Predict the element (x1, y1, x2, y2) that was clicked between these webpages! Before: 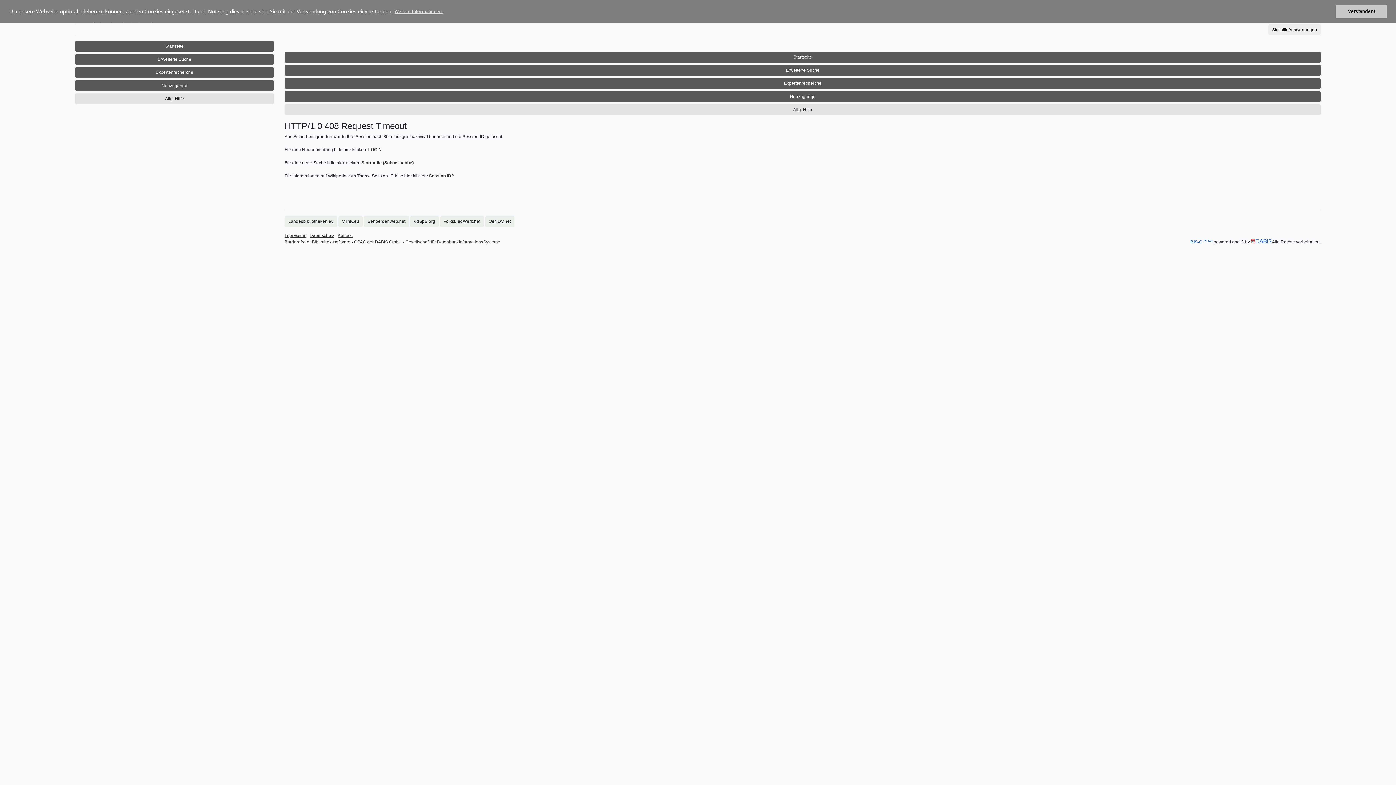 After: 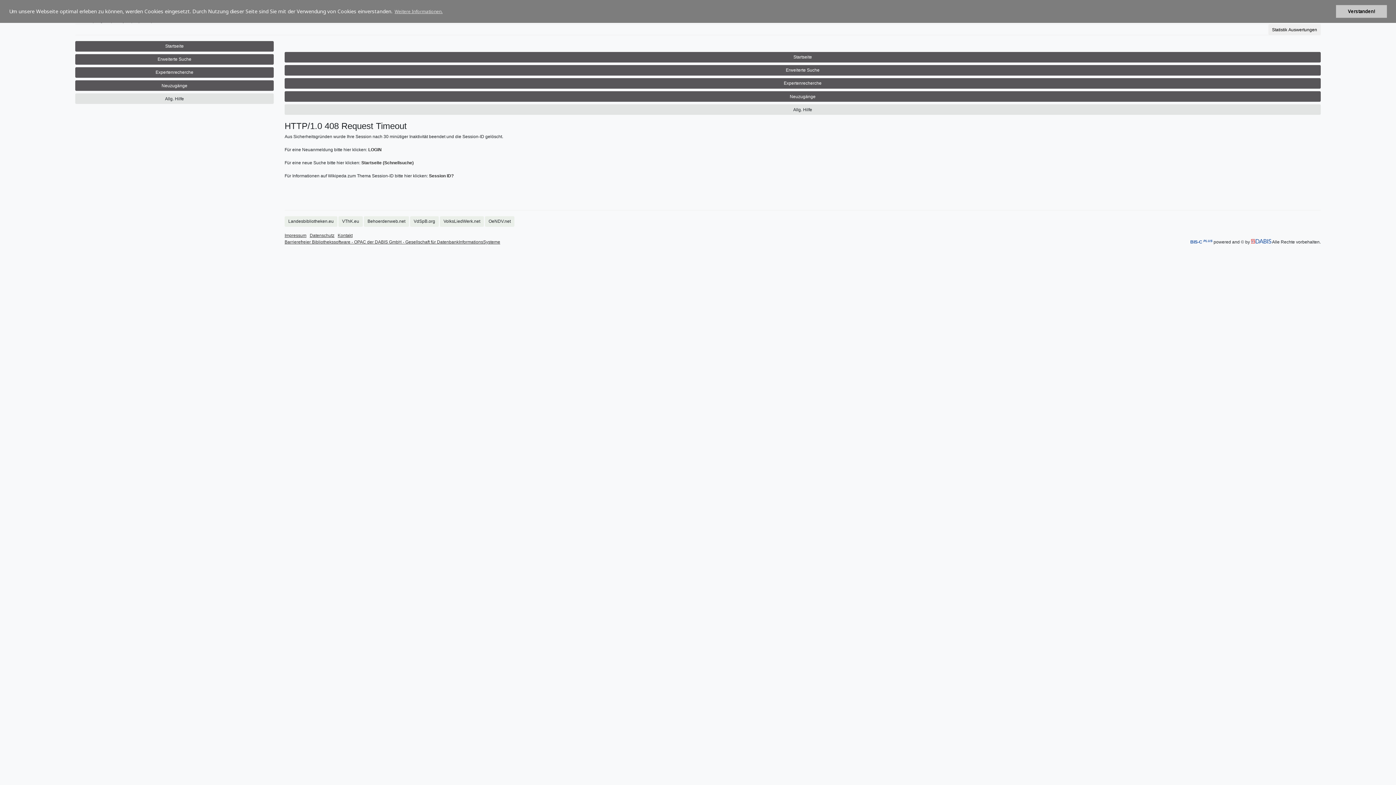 Action: label: Datenschutz bbox: (309, 233, 334, 238)